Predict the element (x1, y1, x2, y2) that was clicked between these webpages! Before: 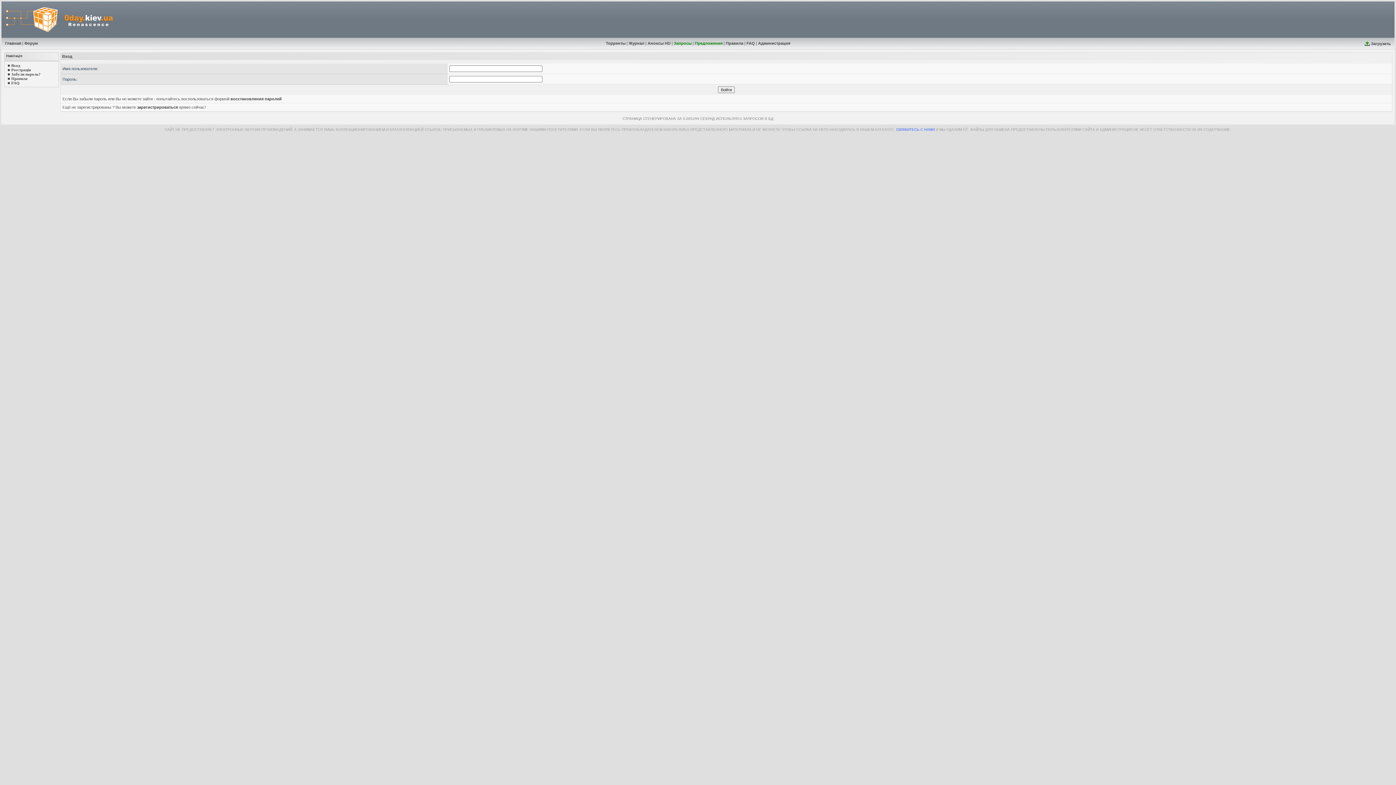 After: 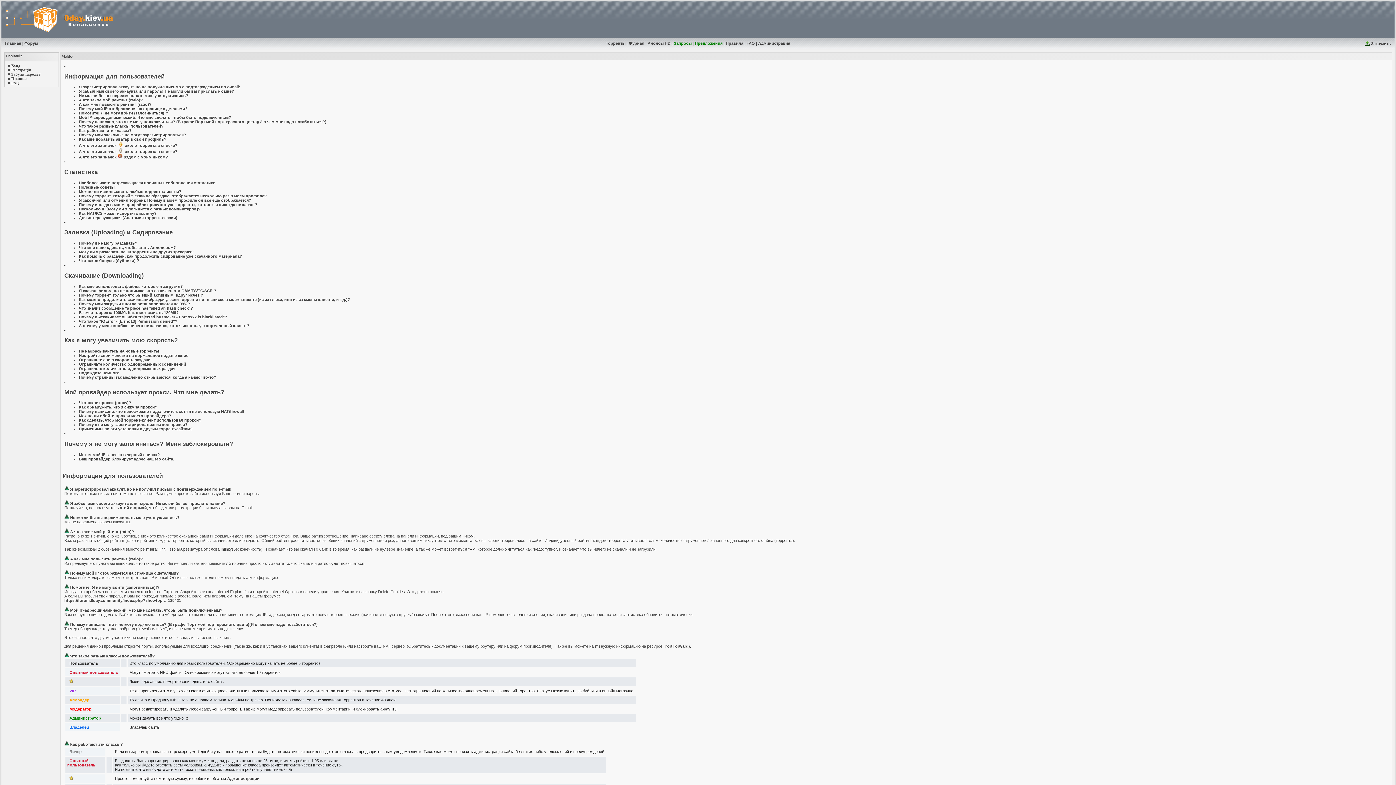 Action: label: FAQ bbox: (11, 80, 19, 85)